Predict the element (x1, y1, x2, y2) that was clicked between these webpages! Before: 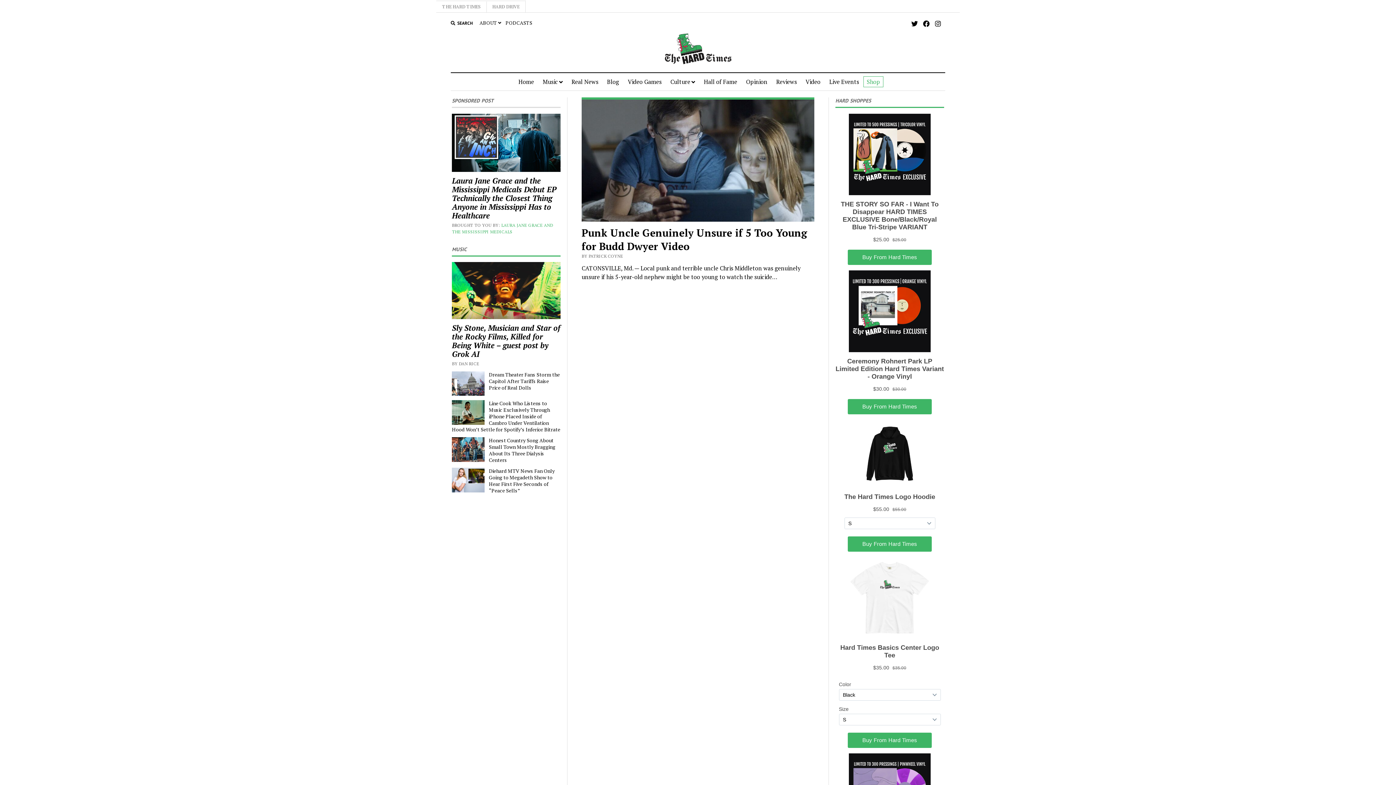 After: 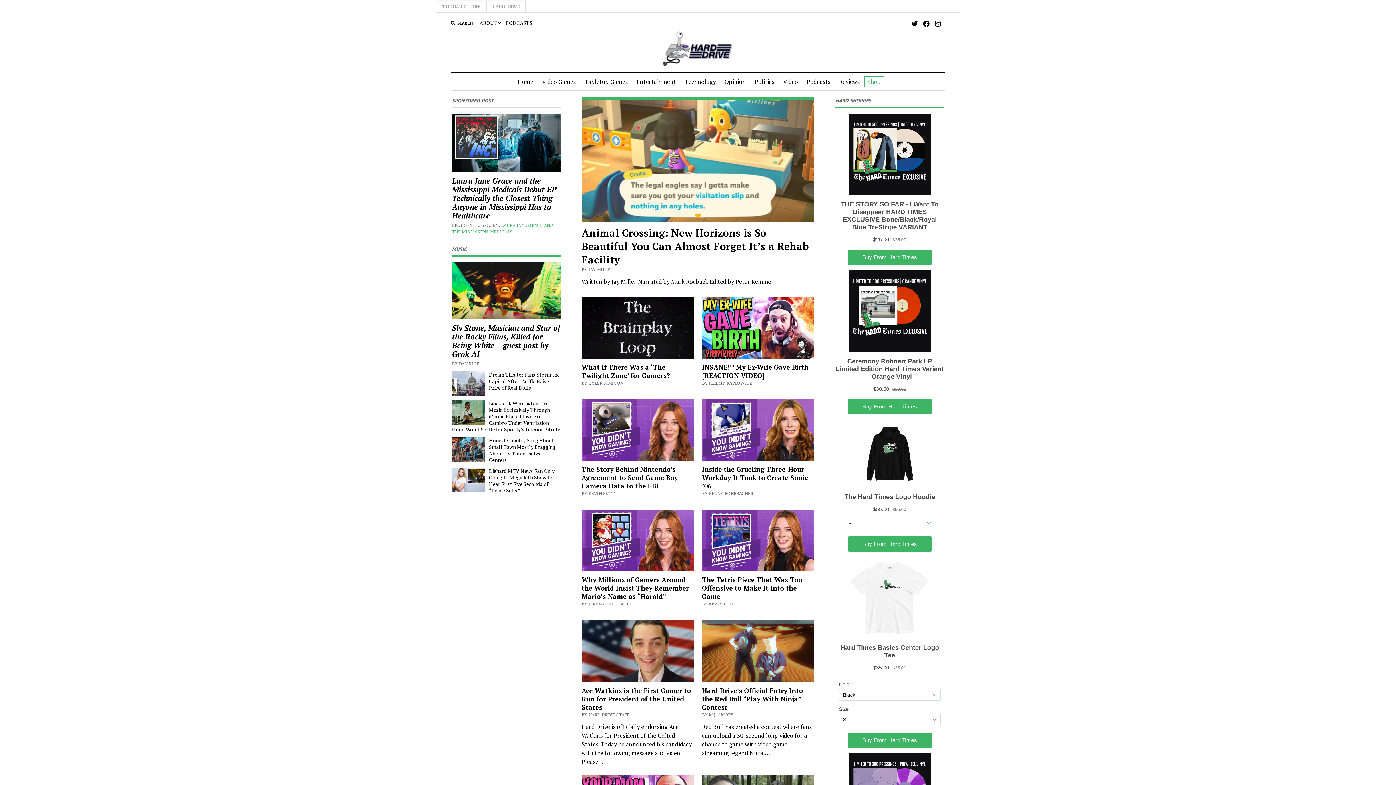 Action: label: Video bbox: (801, 73, 825, 90)